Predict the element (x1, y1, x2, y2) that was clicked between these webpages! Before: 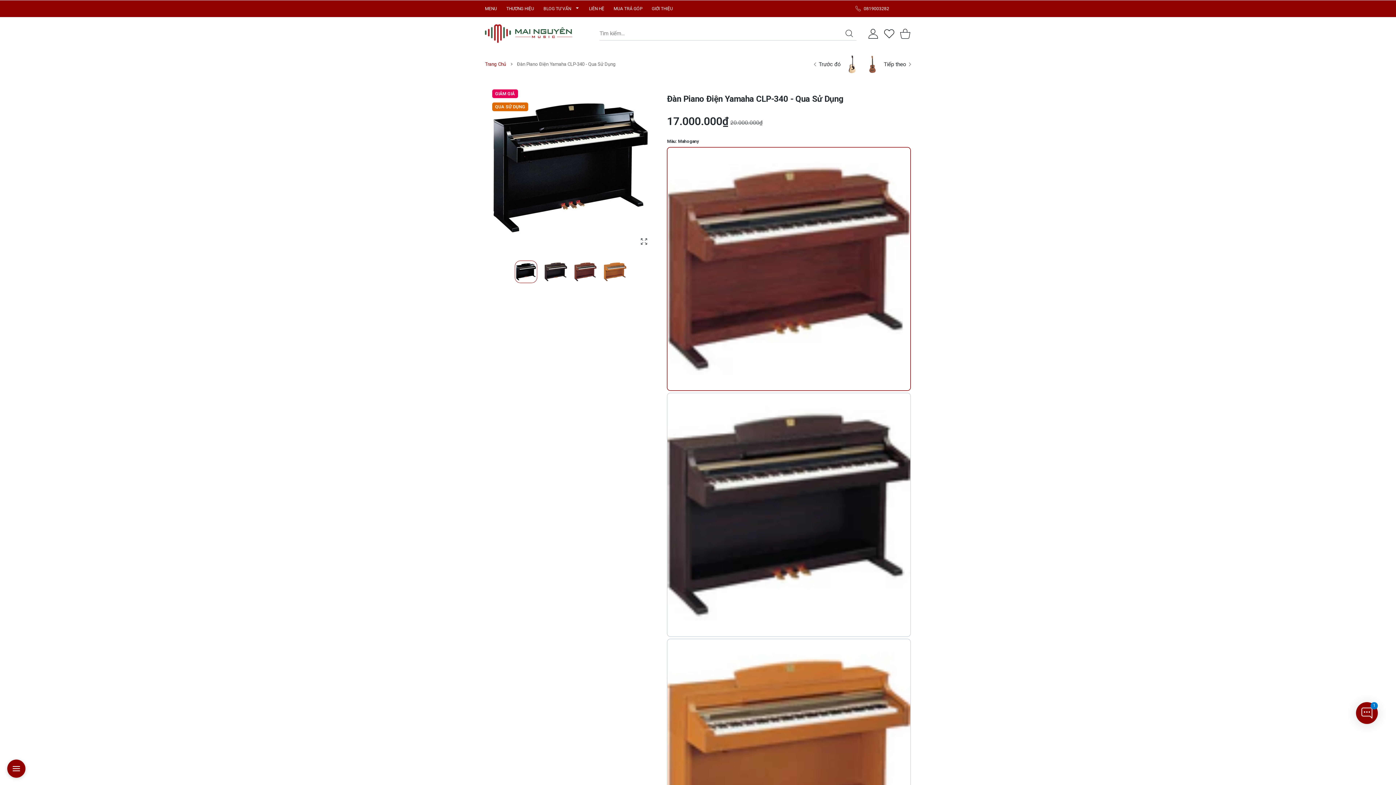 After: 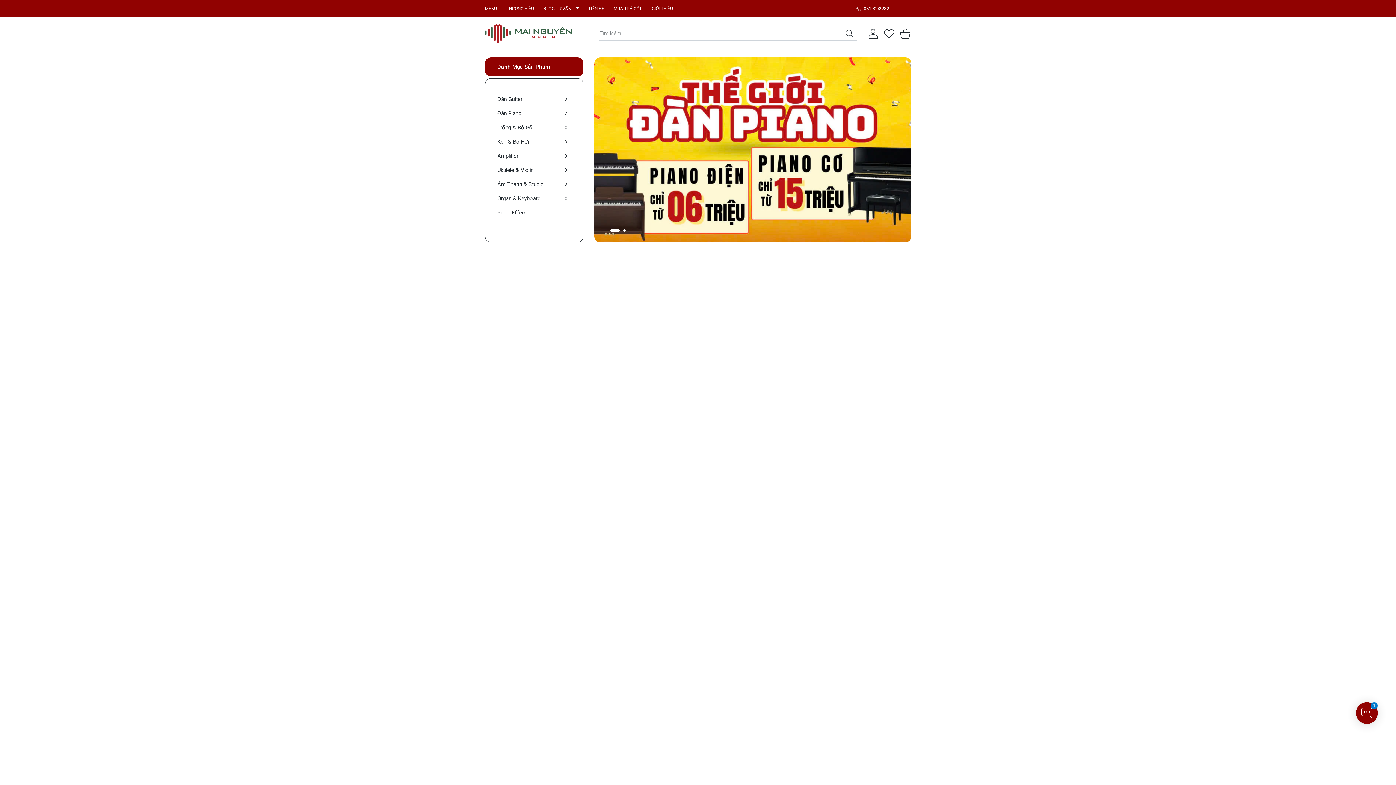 Action: bbox: (485, 61, 506, 67) label: Trang Chủ